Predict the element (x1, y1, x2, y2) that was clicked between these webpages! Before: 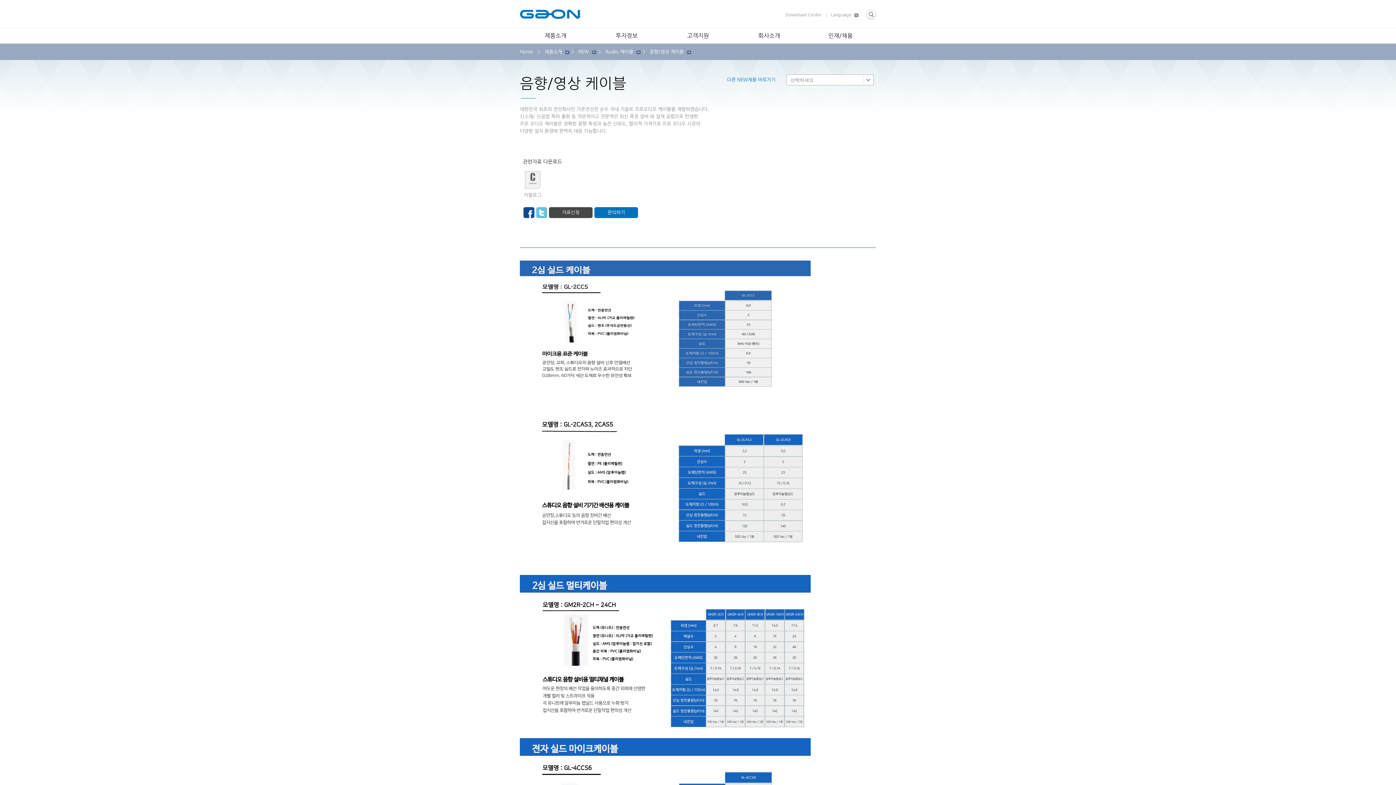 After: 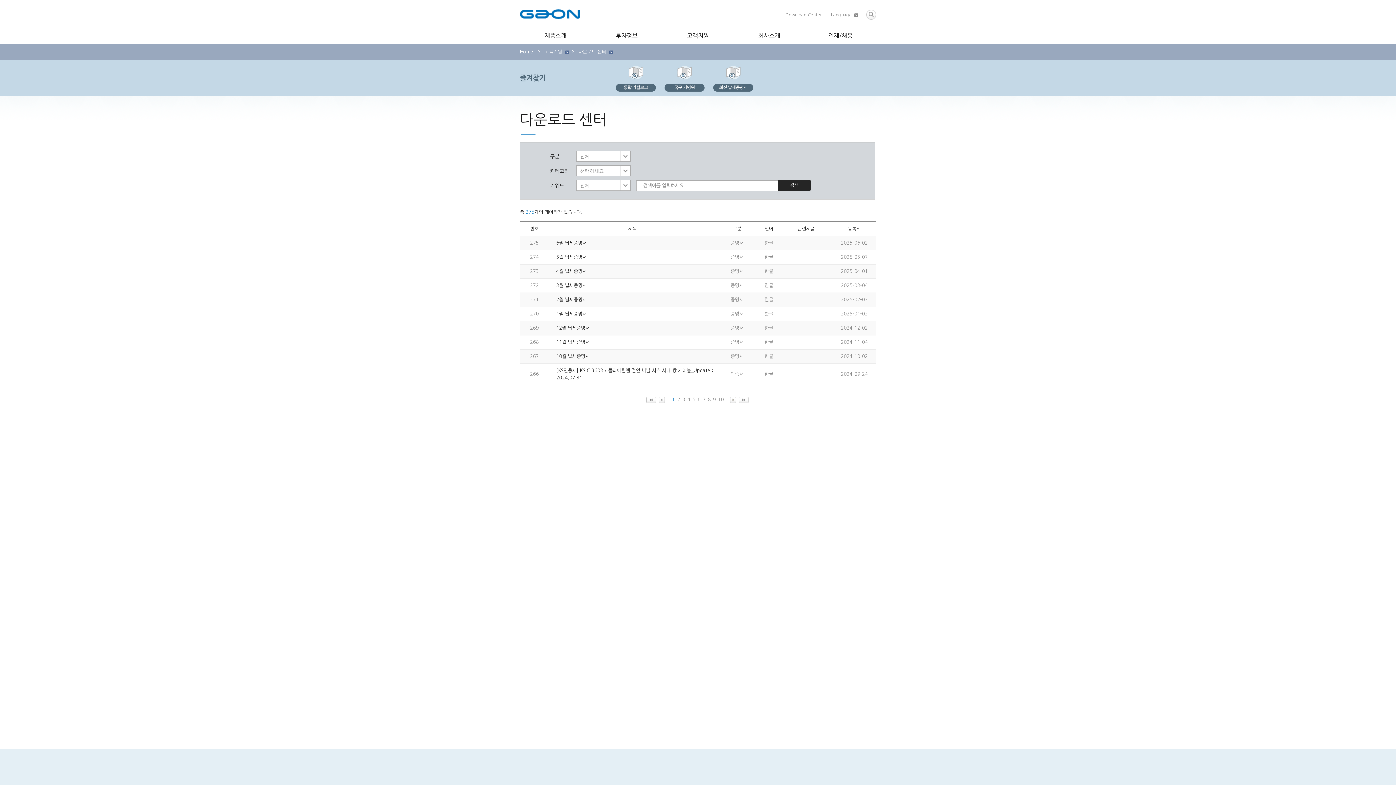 Action: label: Download Center bbox: (785, 12, 825, 17)